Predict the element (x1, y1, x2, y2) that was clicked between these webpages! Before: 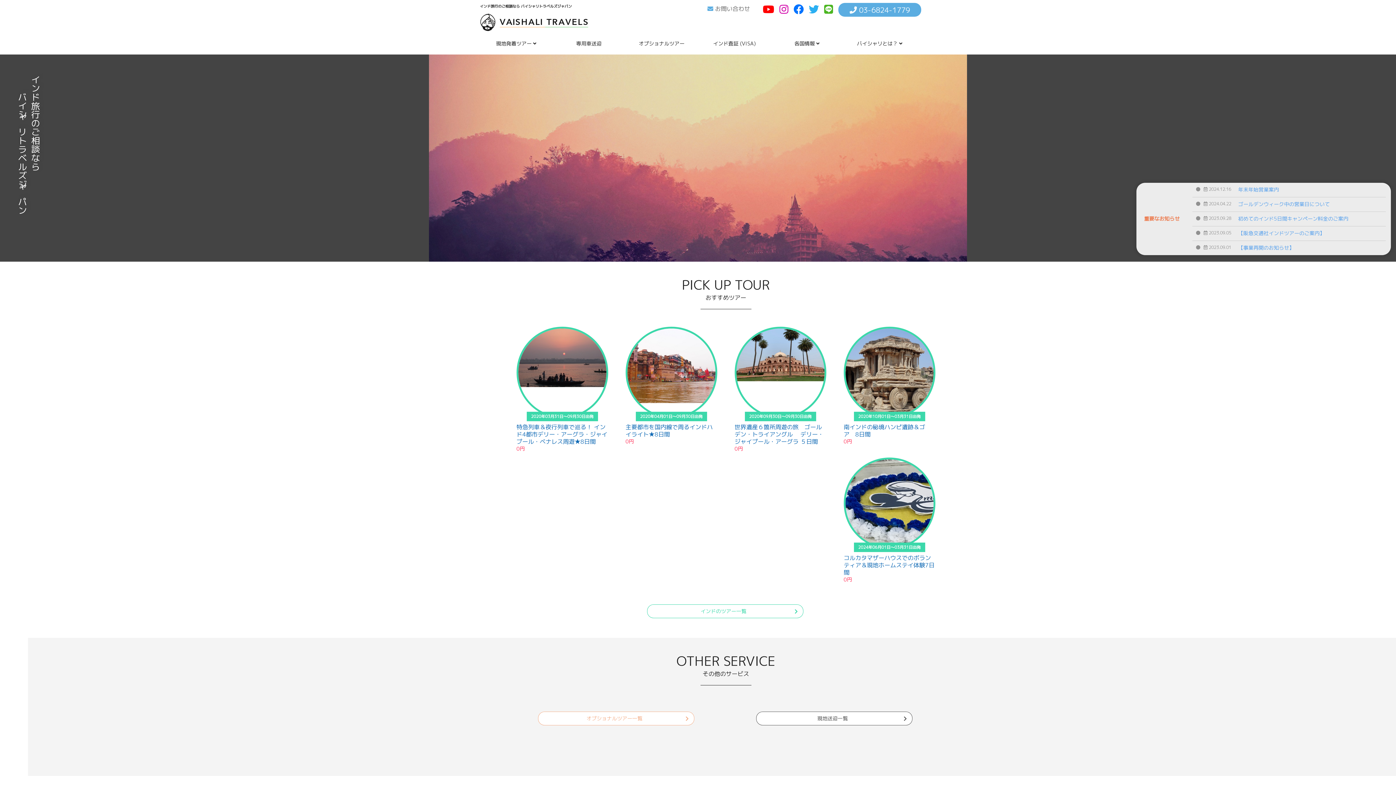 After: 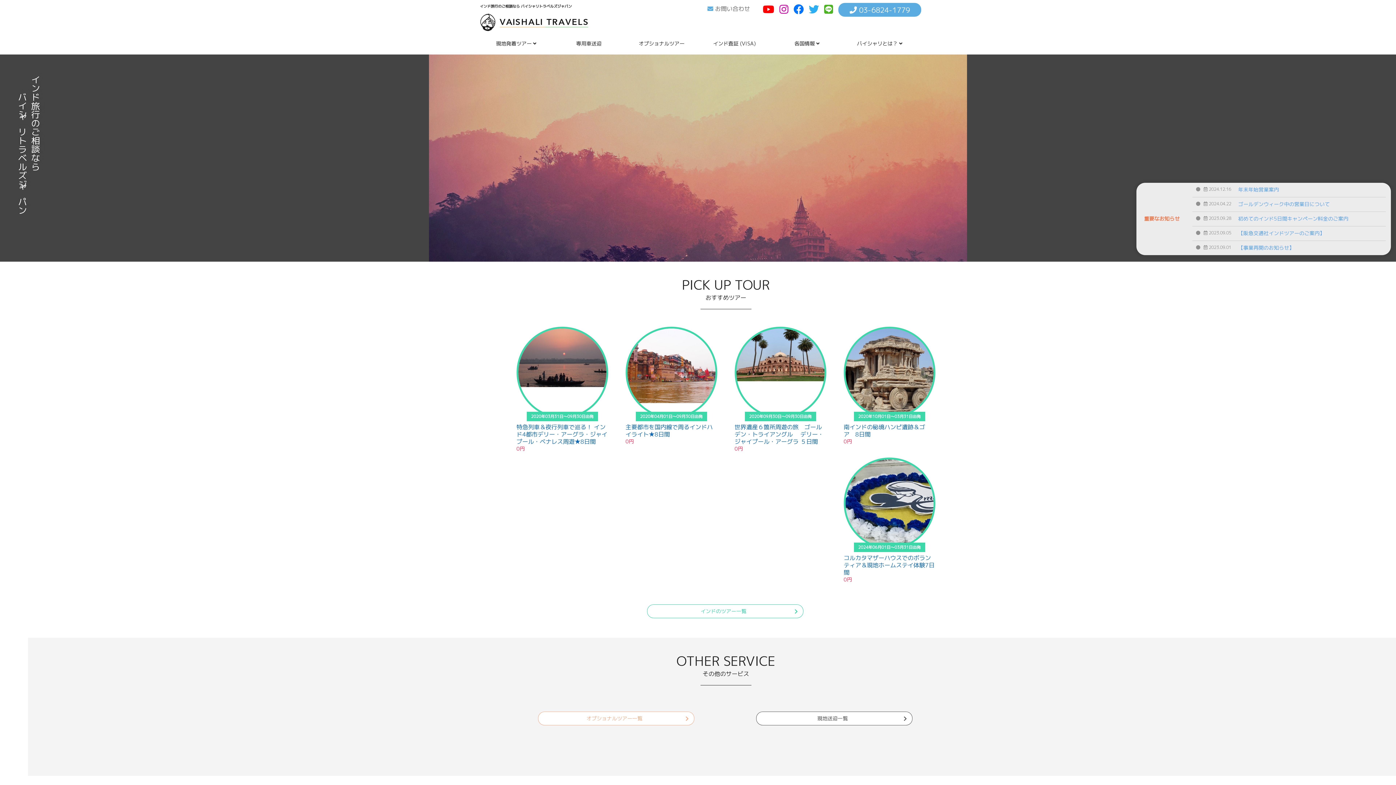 Action: bbox: (824, 7, 833, 14)